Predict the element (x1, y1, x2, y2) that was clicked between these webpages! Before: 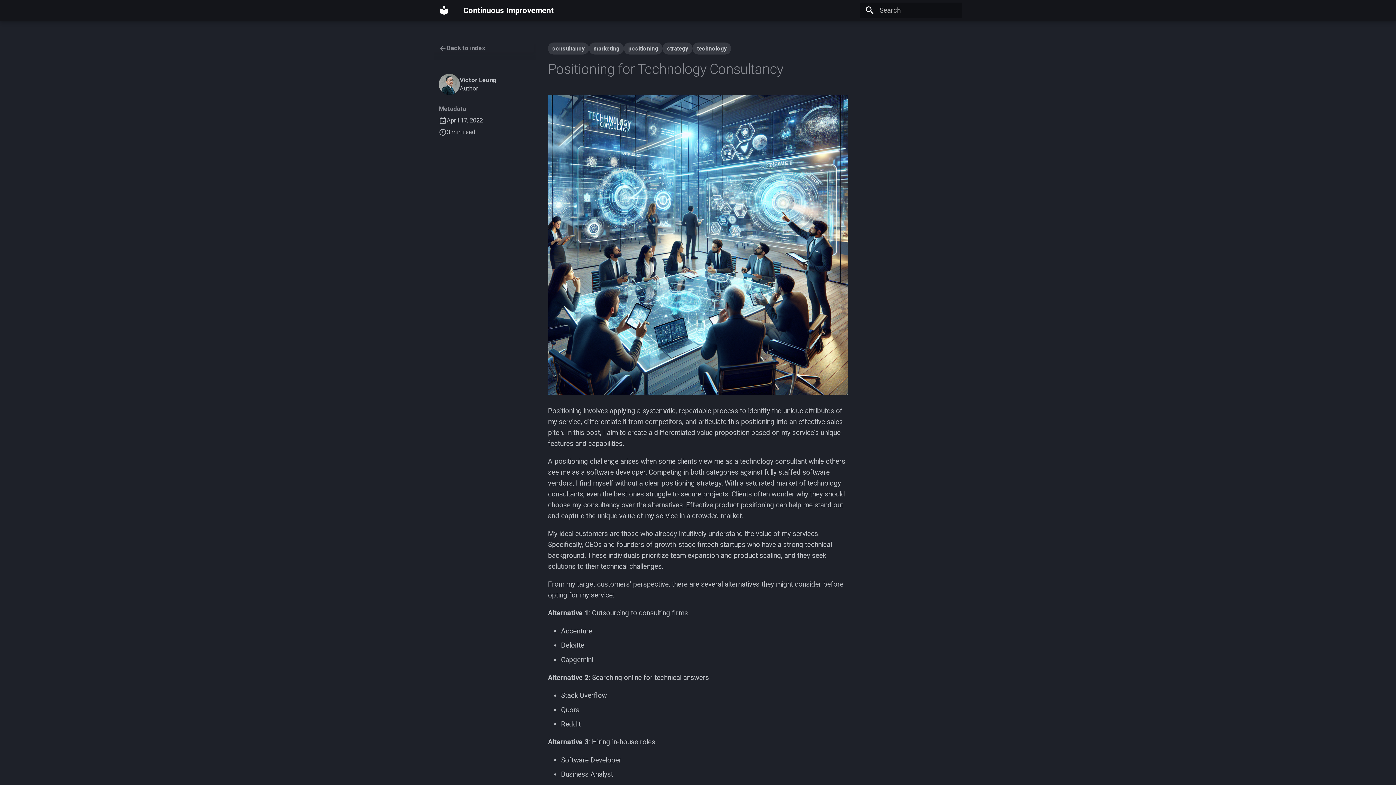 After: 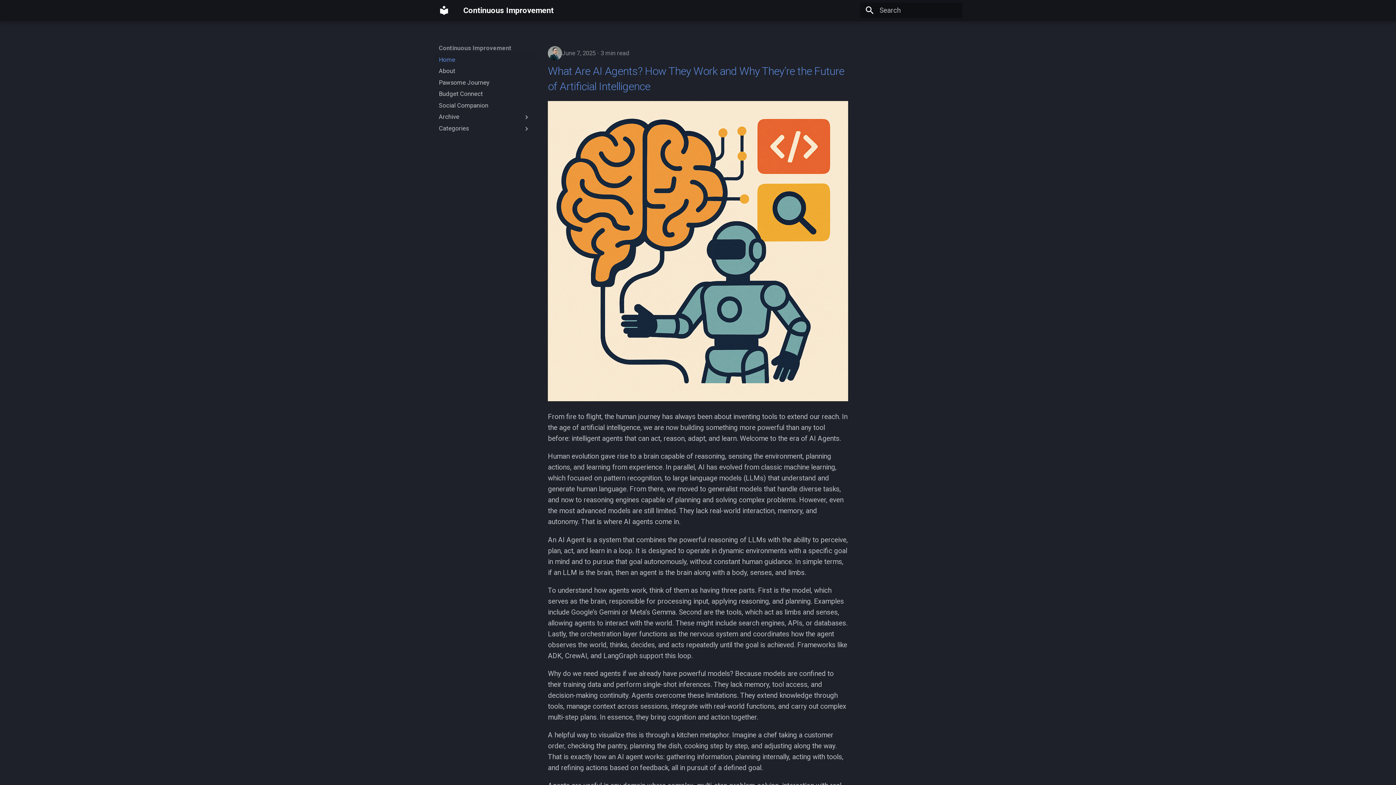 Action: bbox: (435, 1, 452, 19) label: Continuous Improvement